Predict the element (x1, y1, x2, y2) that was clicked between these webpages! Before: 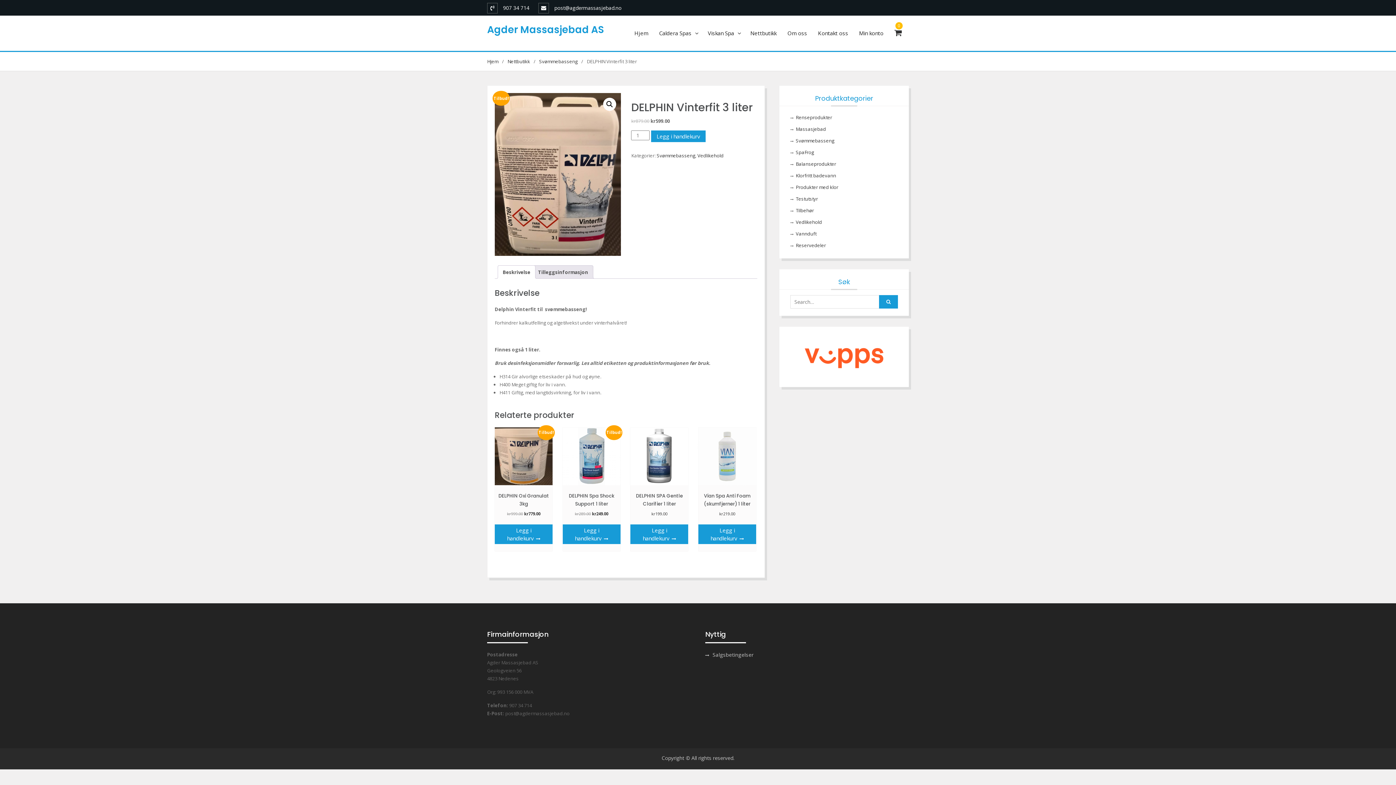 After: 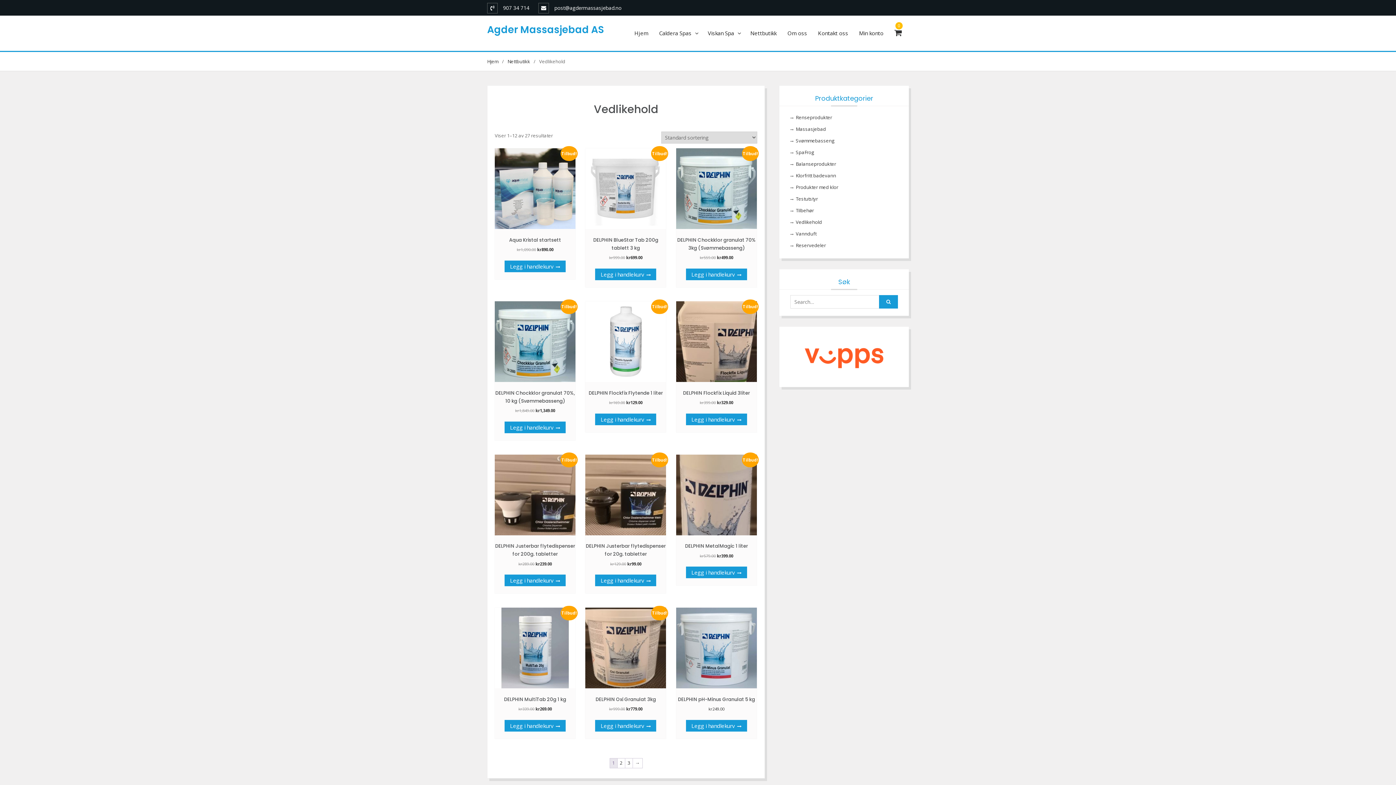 Action: label: Vedlikehold bbox: (697, 152, 723, 158)